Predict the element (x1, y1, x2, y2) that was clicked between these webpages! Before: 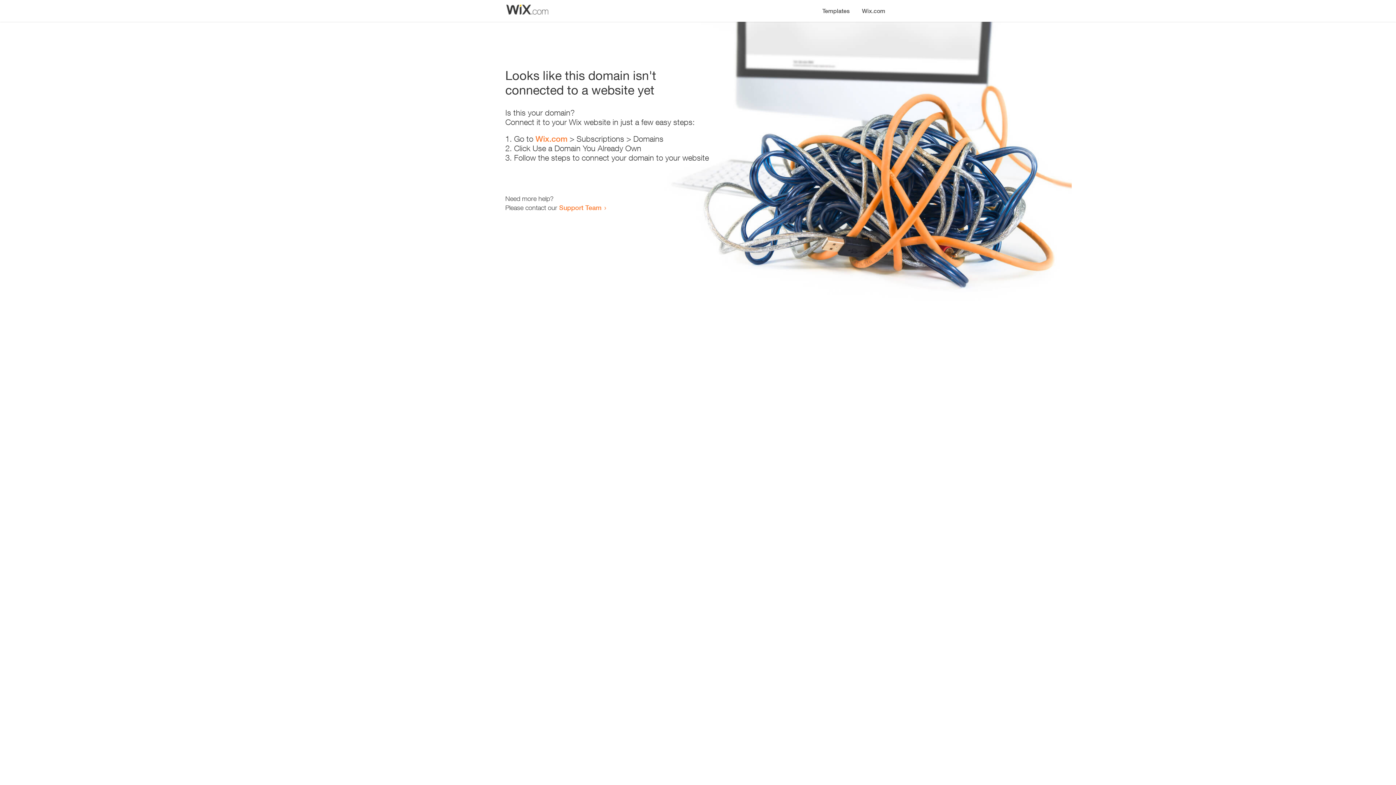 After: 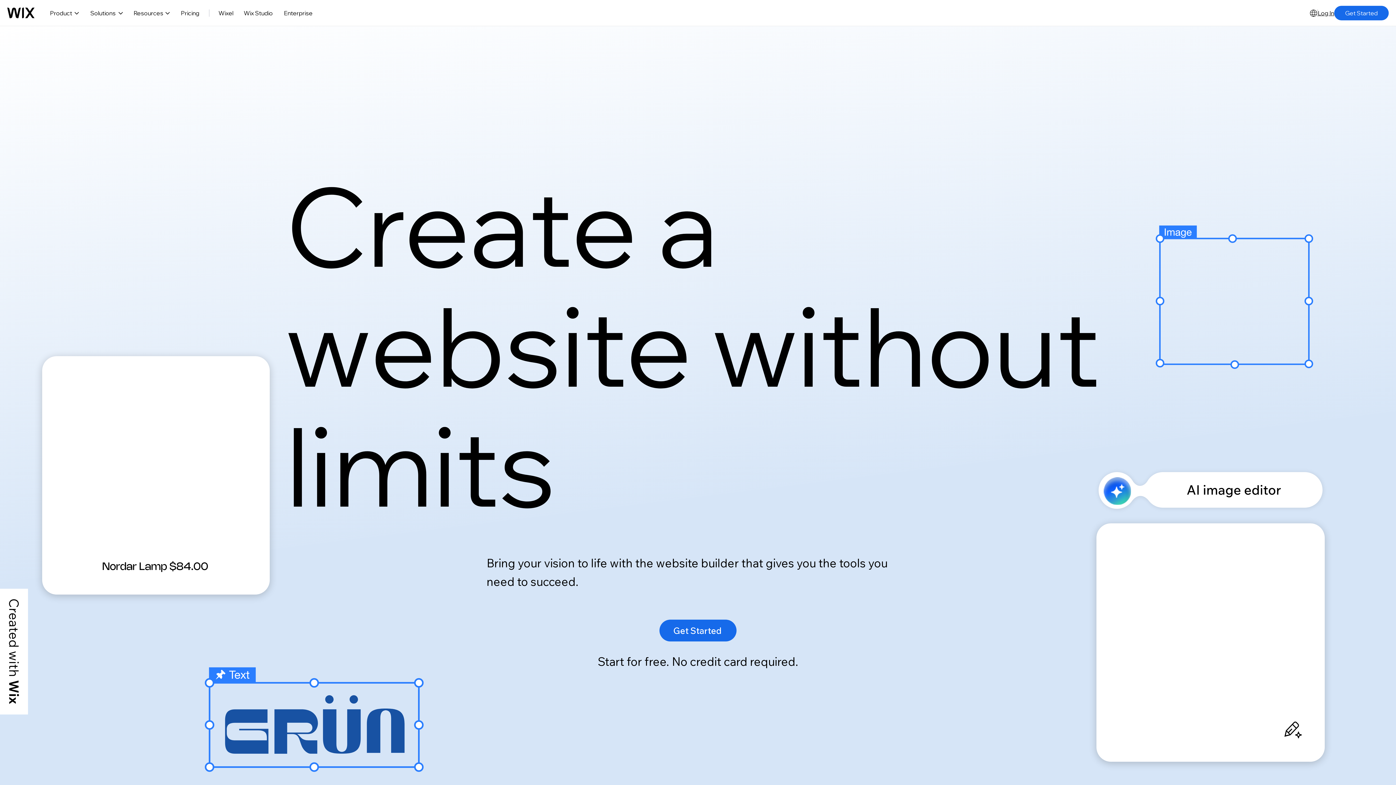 Action: bbox: (535, 134, 567, 143) label: Wix.com